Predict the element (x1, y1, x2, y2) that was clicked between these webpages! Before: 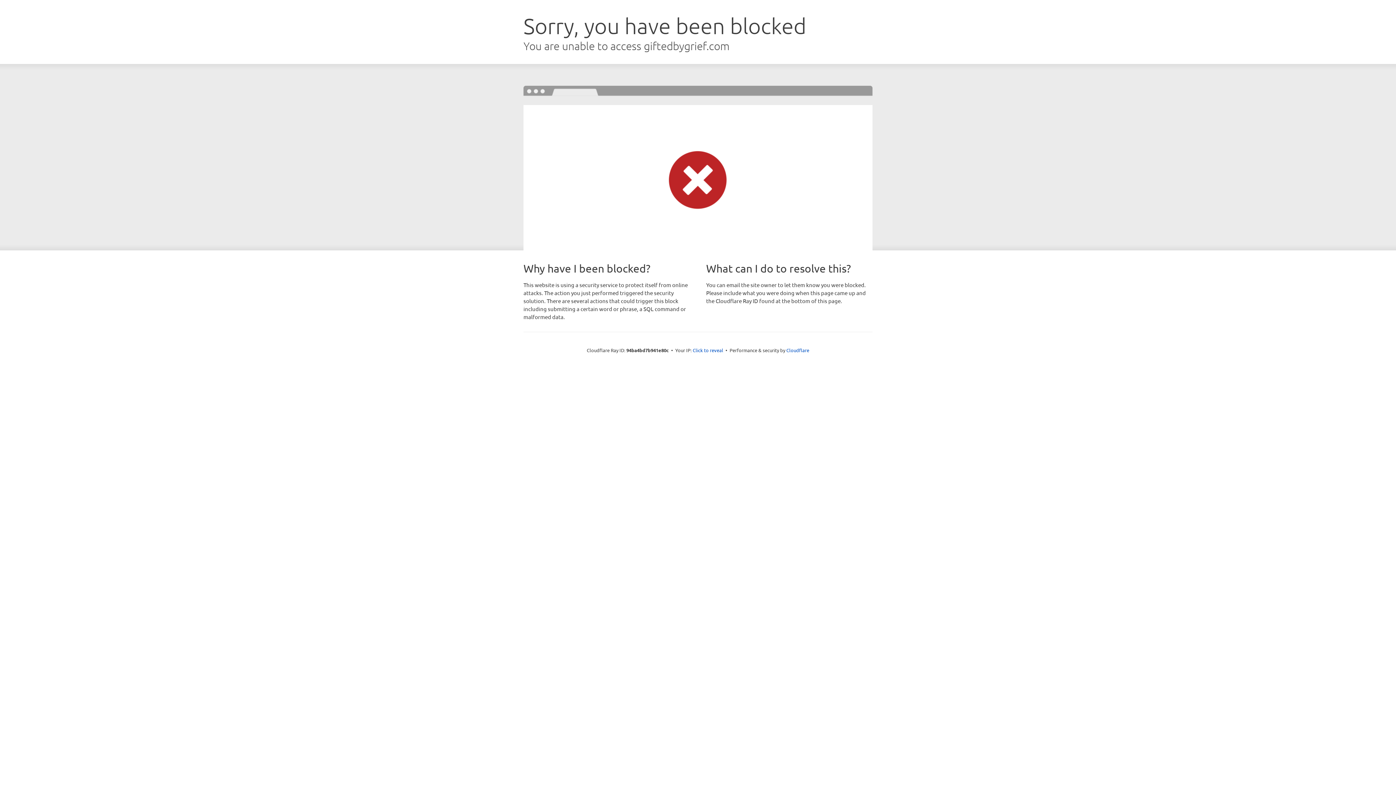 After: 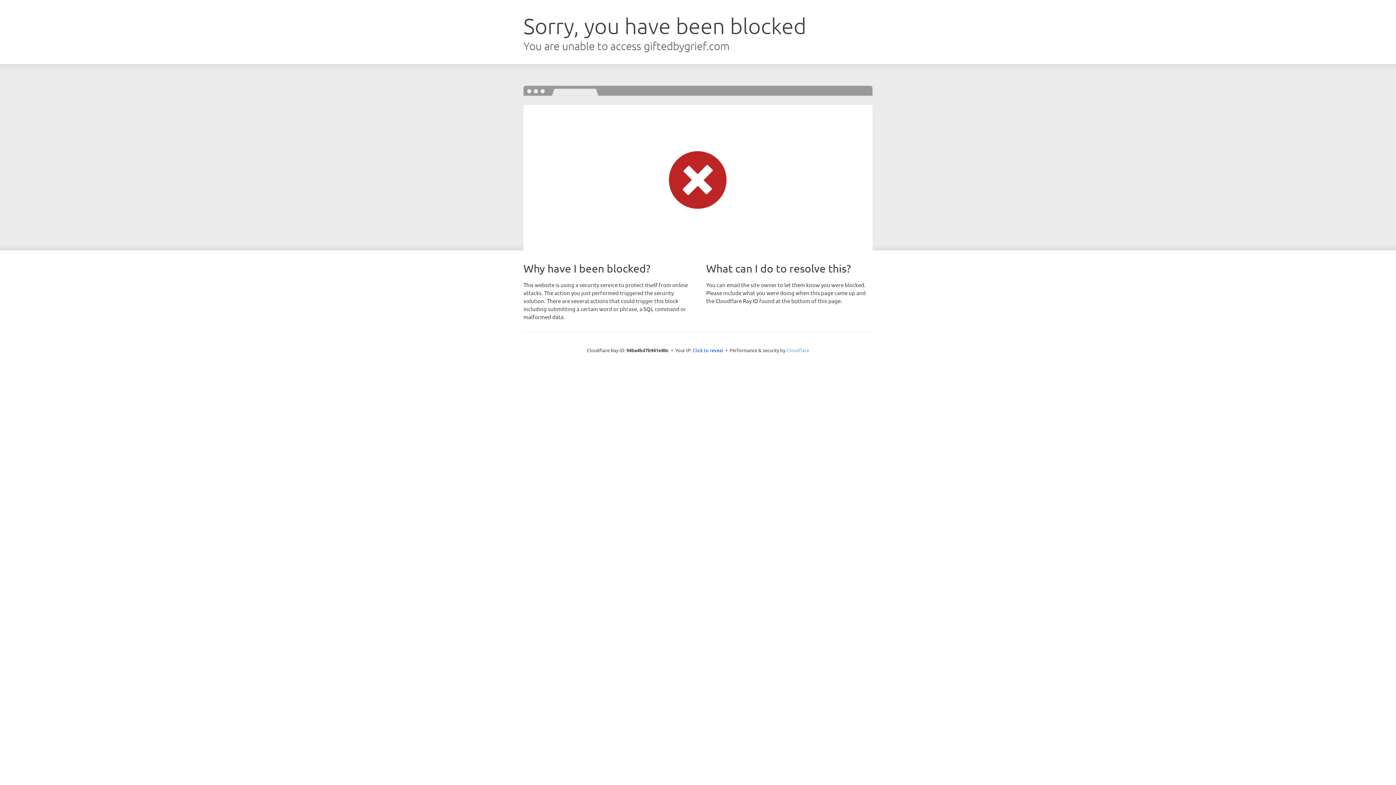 Action: label: Cloudflare bbox: (786, 347, 809, 353)